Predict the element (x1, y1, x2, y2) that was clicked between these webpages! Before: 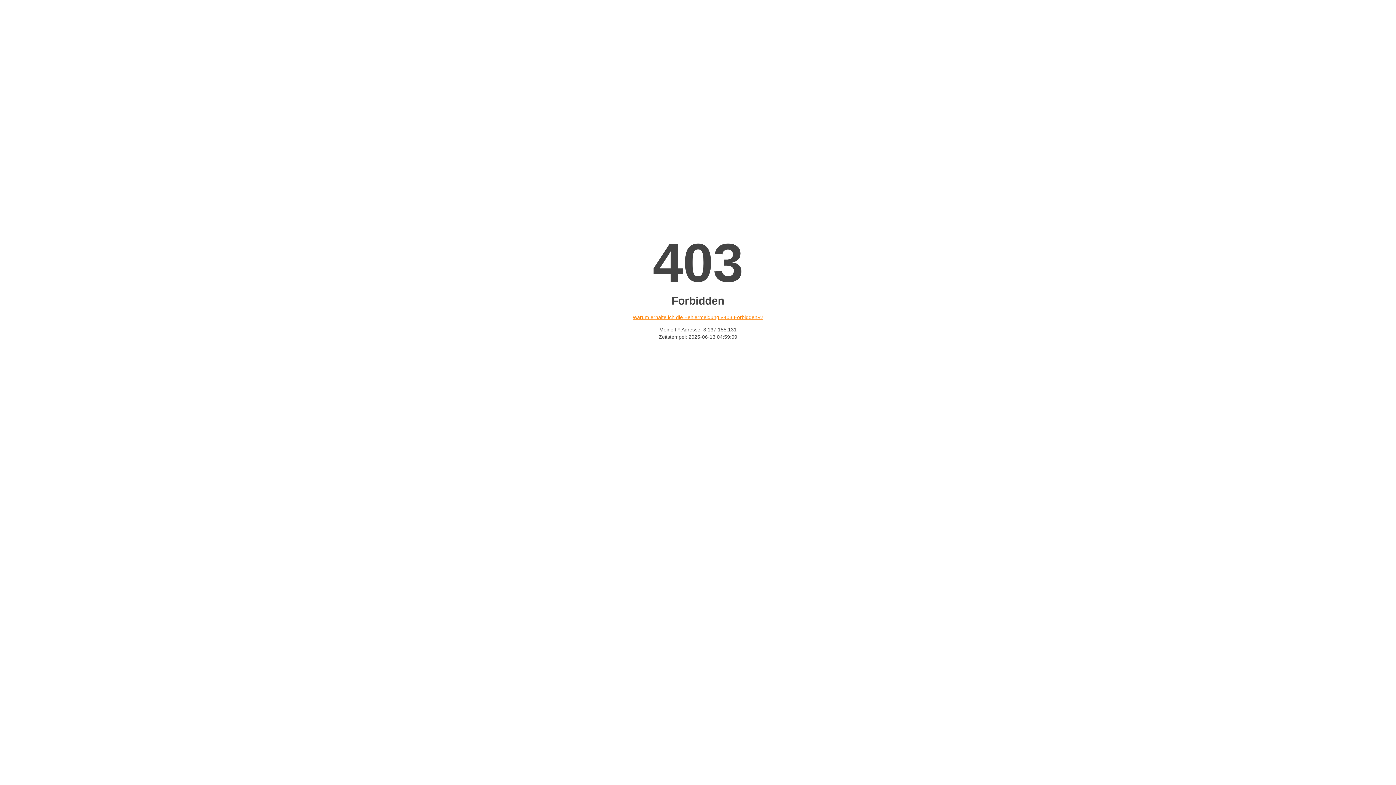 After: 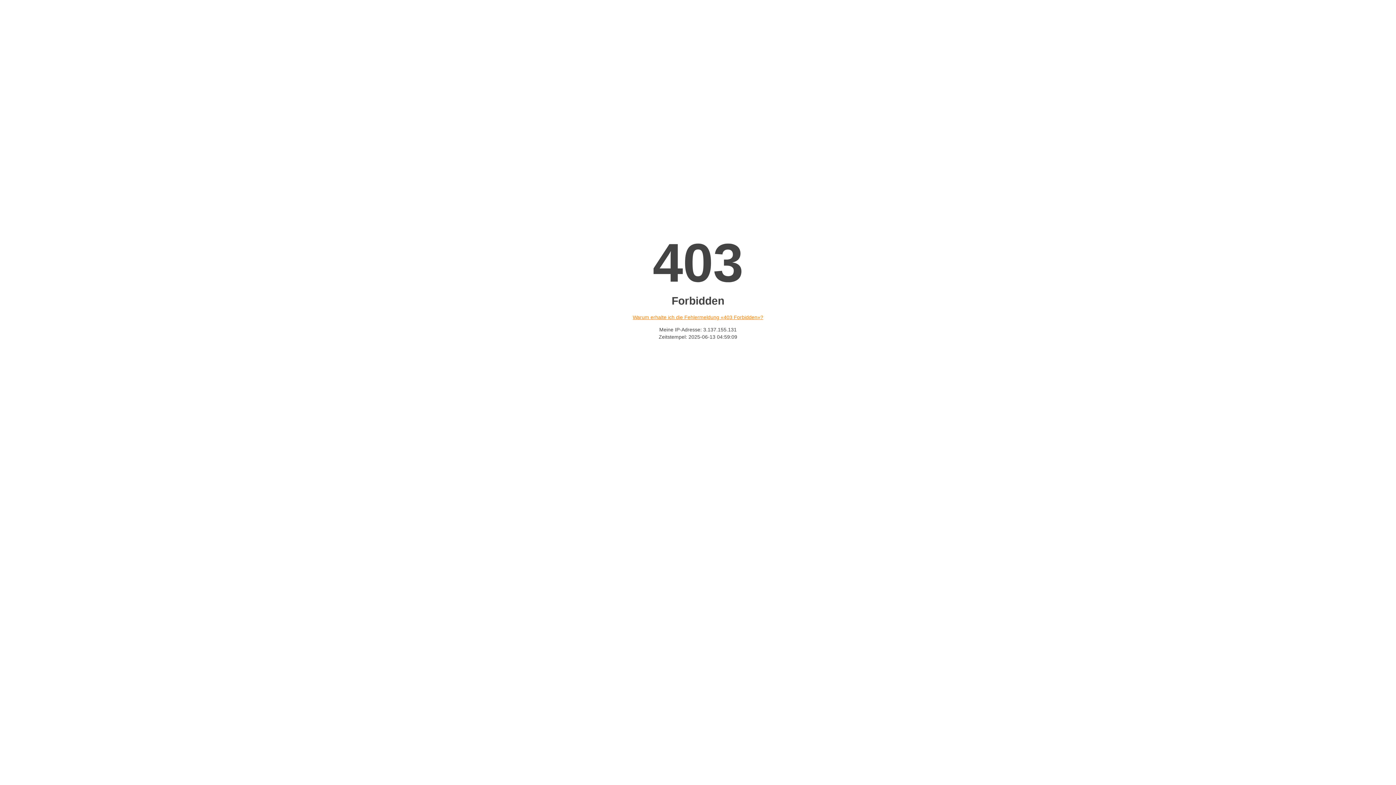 Action: bbox: (632, 314, 763, 320) label: Warum erhalte ich die Fehlermeldung «403 Forbidden»?